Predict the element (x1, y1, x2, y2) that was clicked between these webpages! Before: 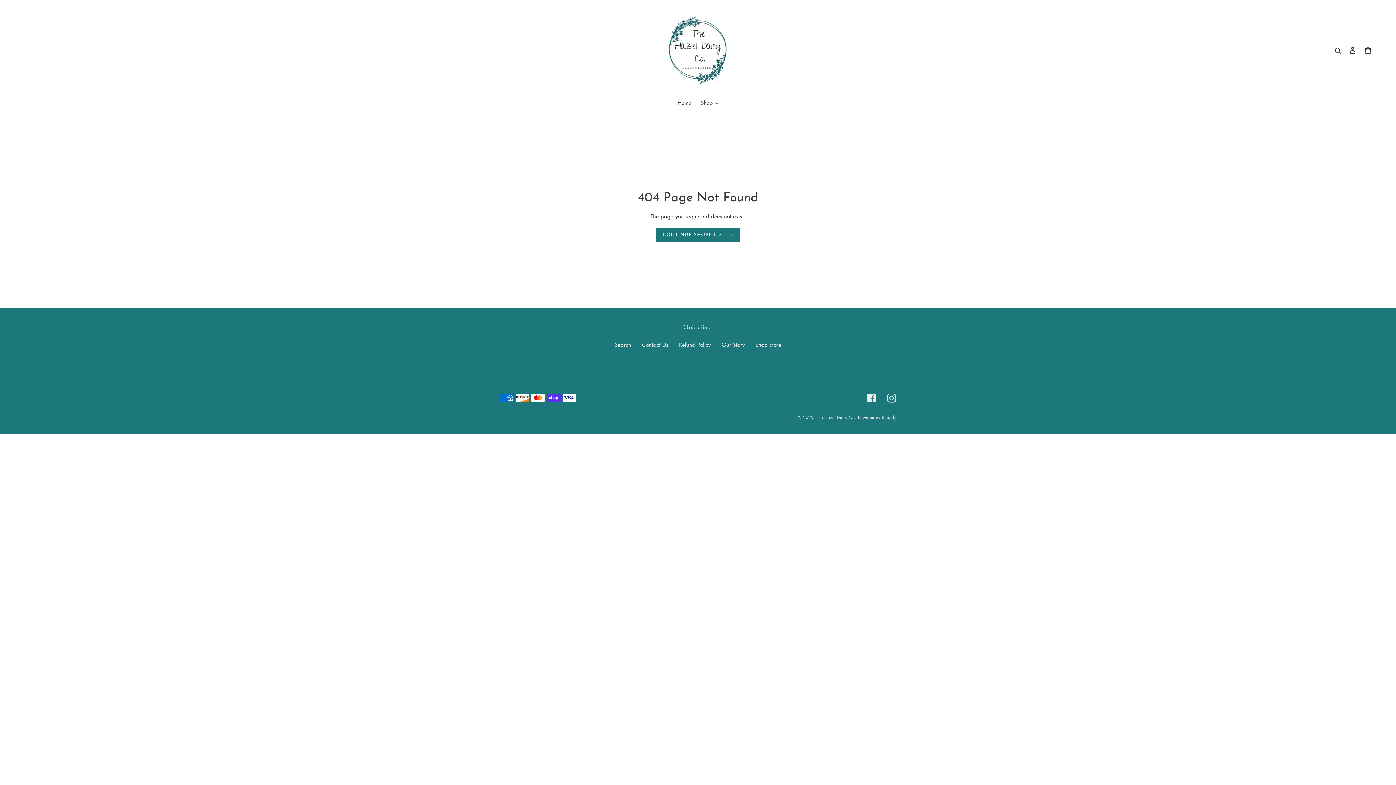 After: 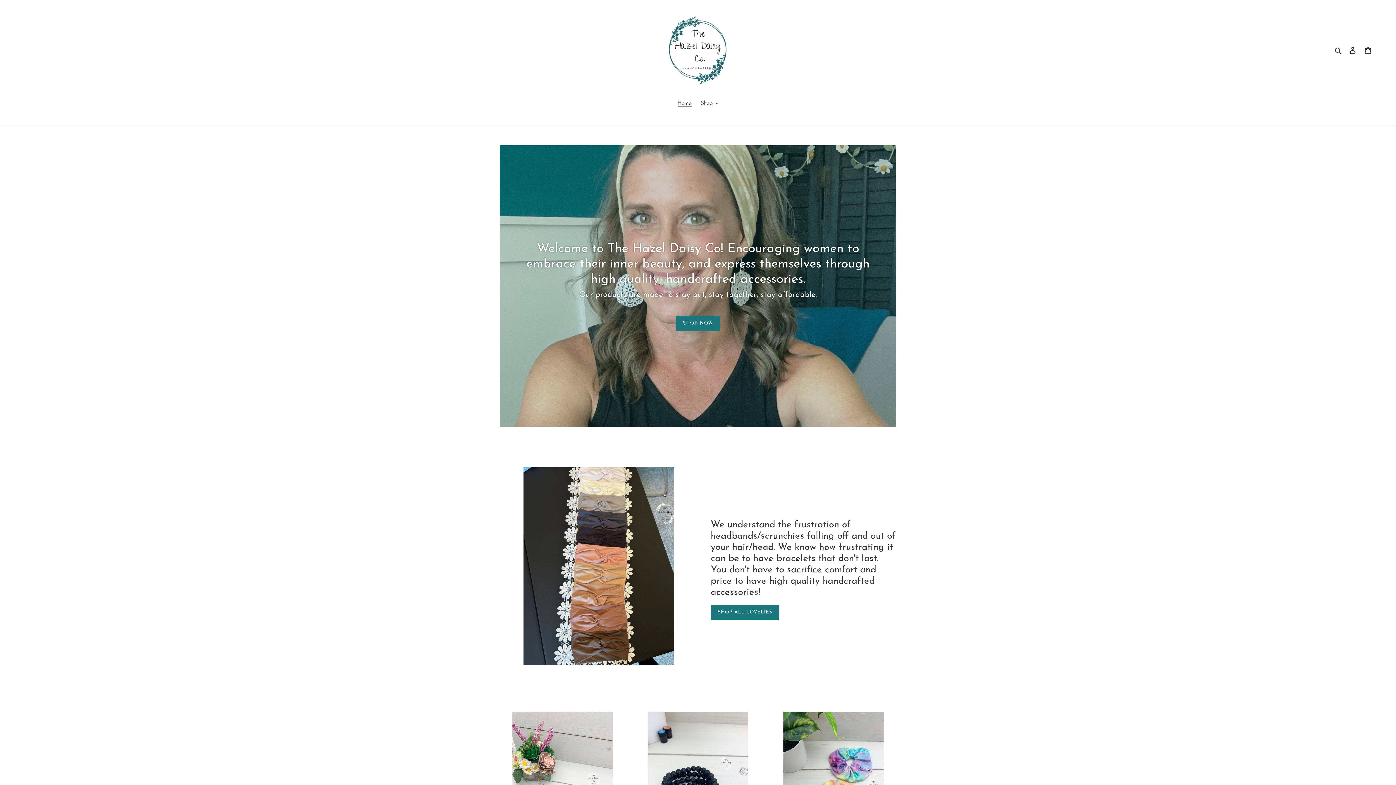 Action: bbox: (472, 10, 924, 89)